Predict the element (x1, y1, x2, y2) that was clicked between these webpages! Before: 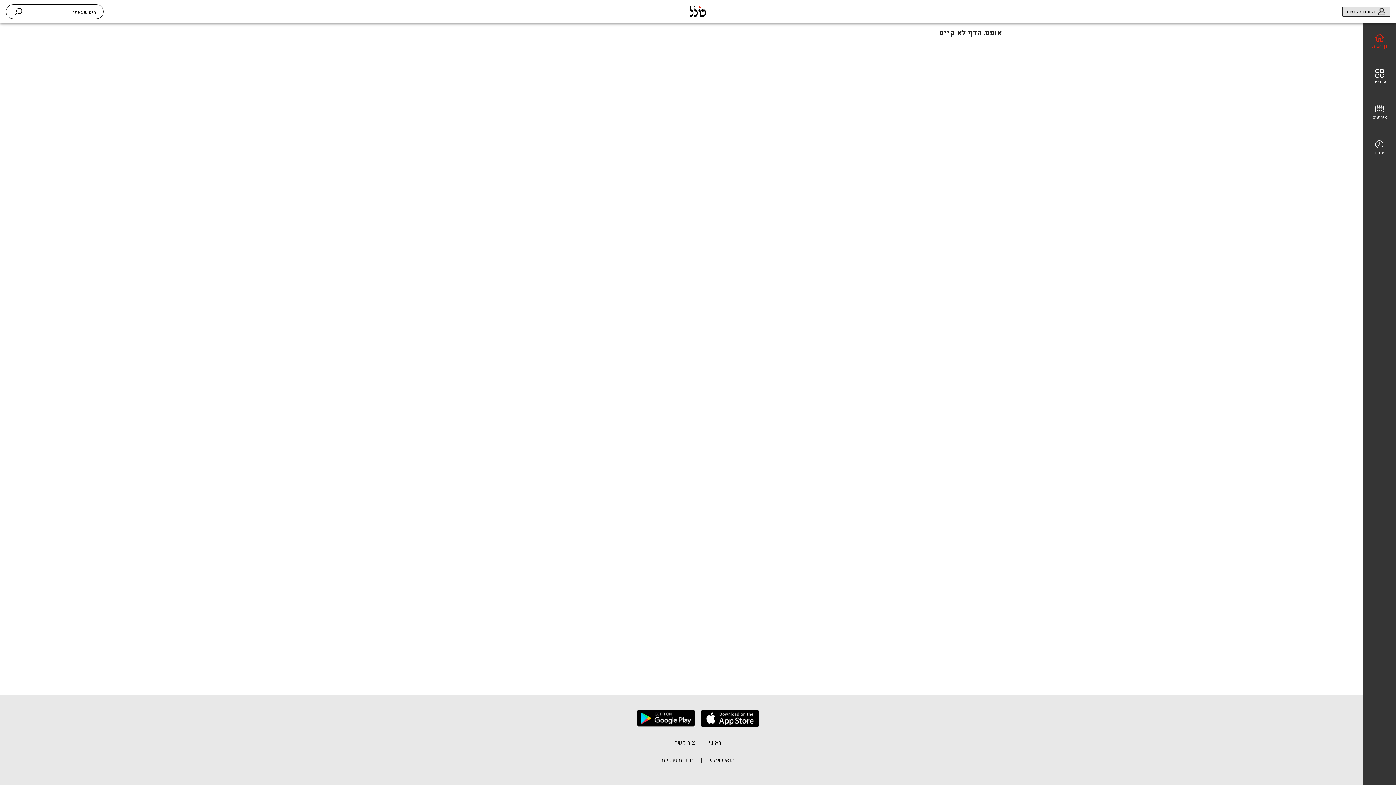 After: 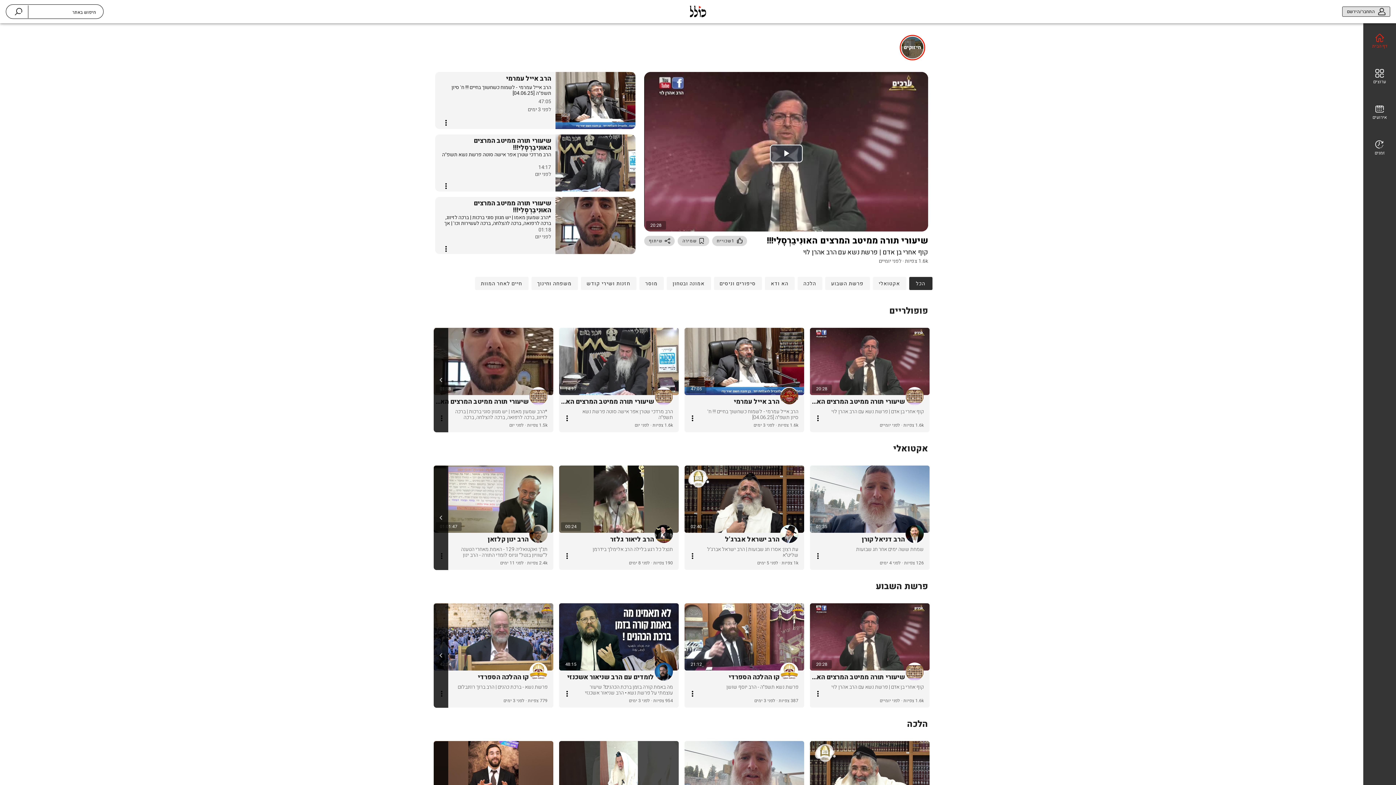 Action: label: ראשי bbox: (708, 738, 721, 753)